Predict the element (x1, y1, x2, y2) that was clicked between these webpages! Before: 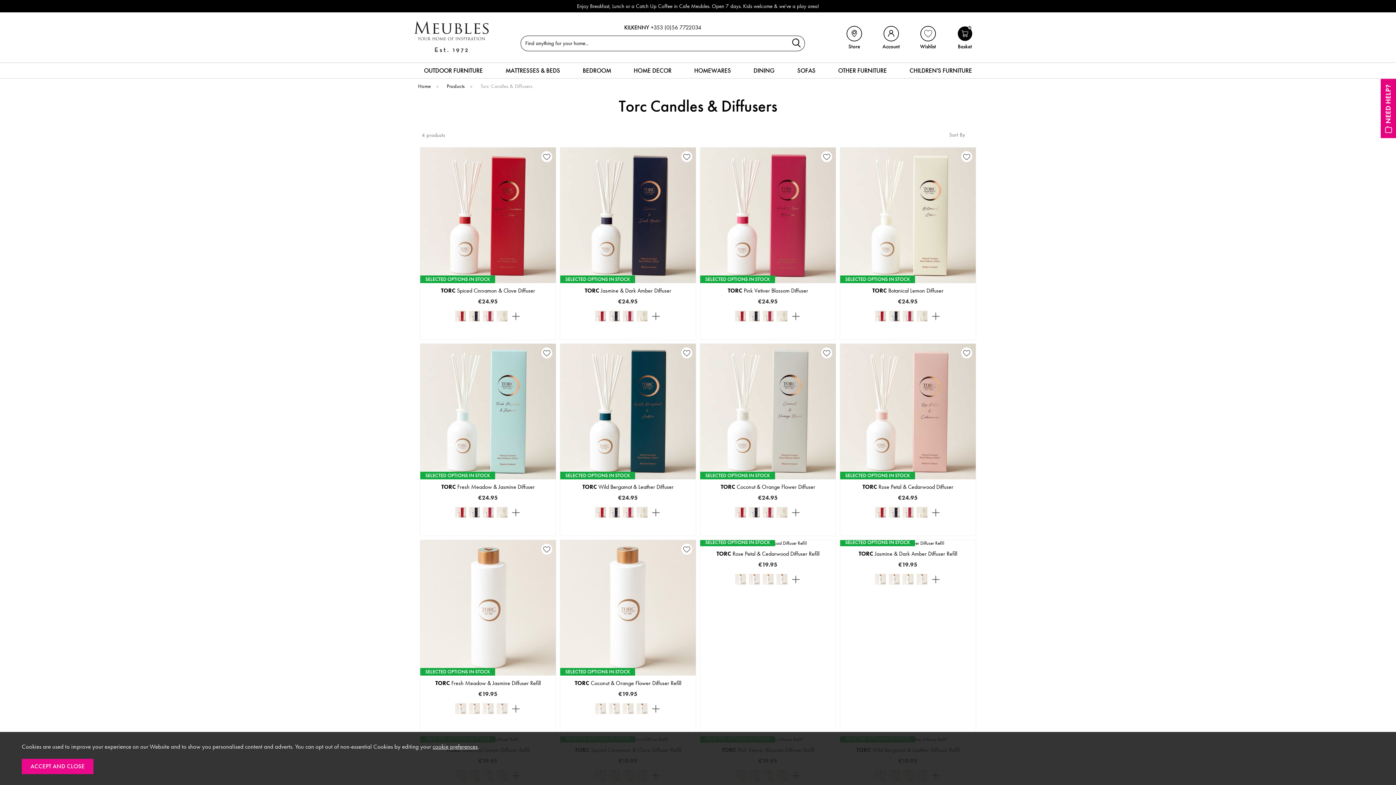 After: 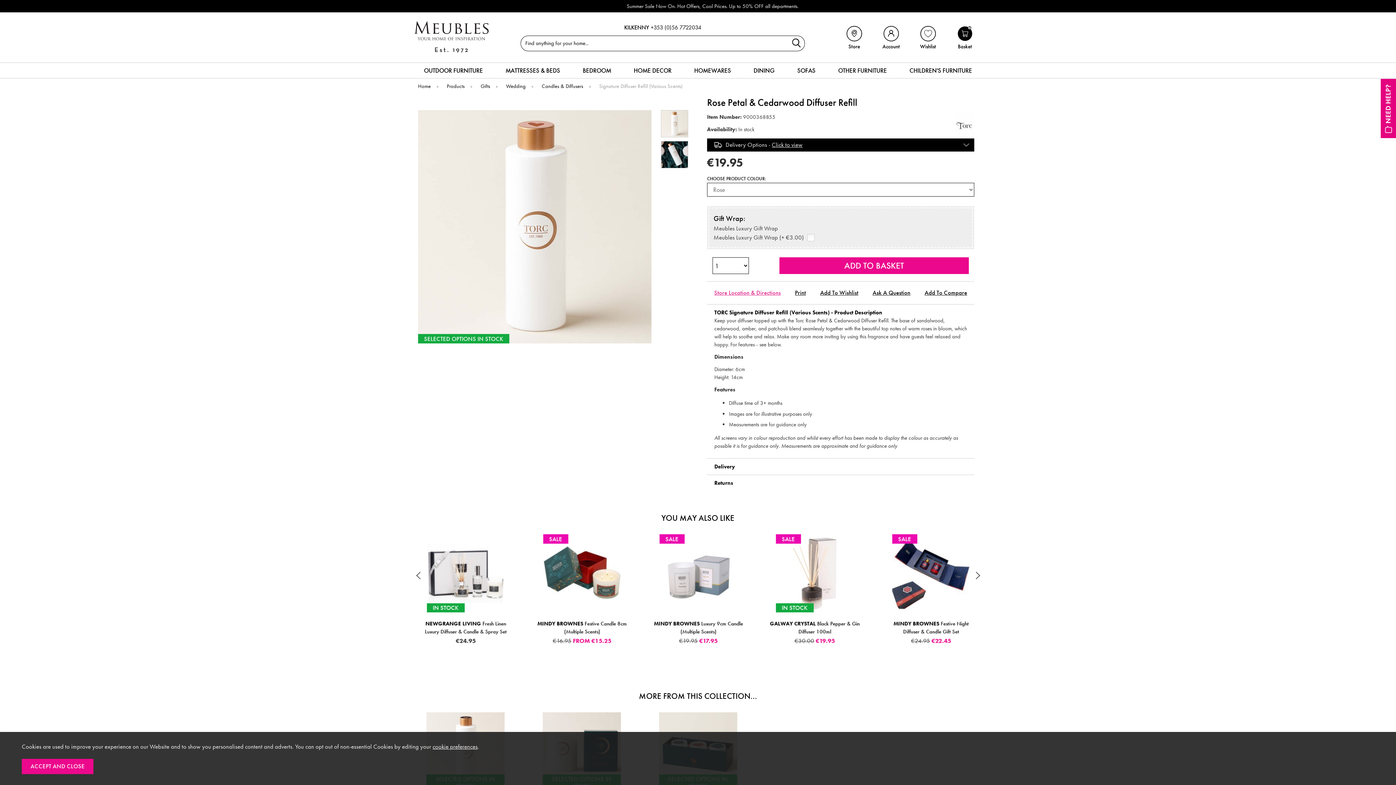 Action: bbox: (902, 574, 913, 585)